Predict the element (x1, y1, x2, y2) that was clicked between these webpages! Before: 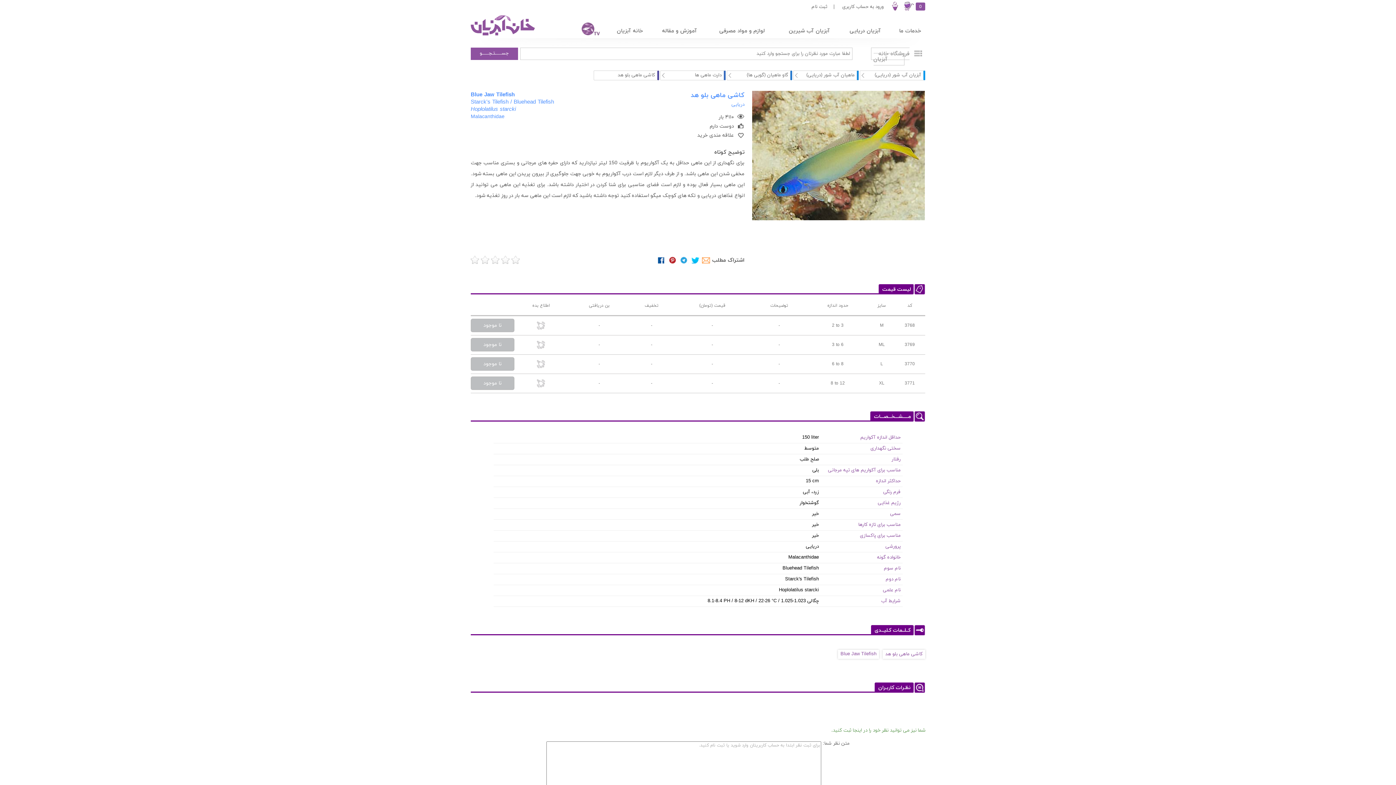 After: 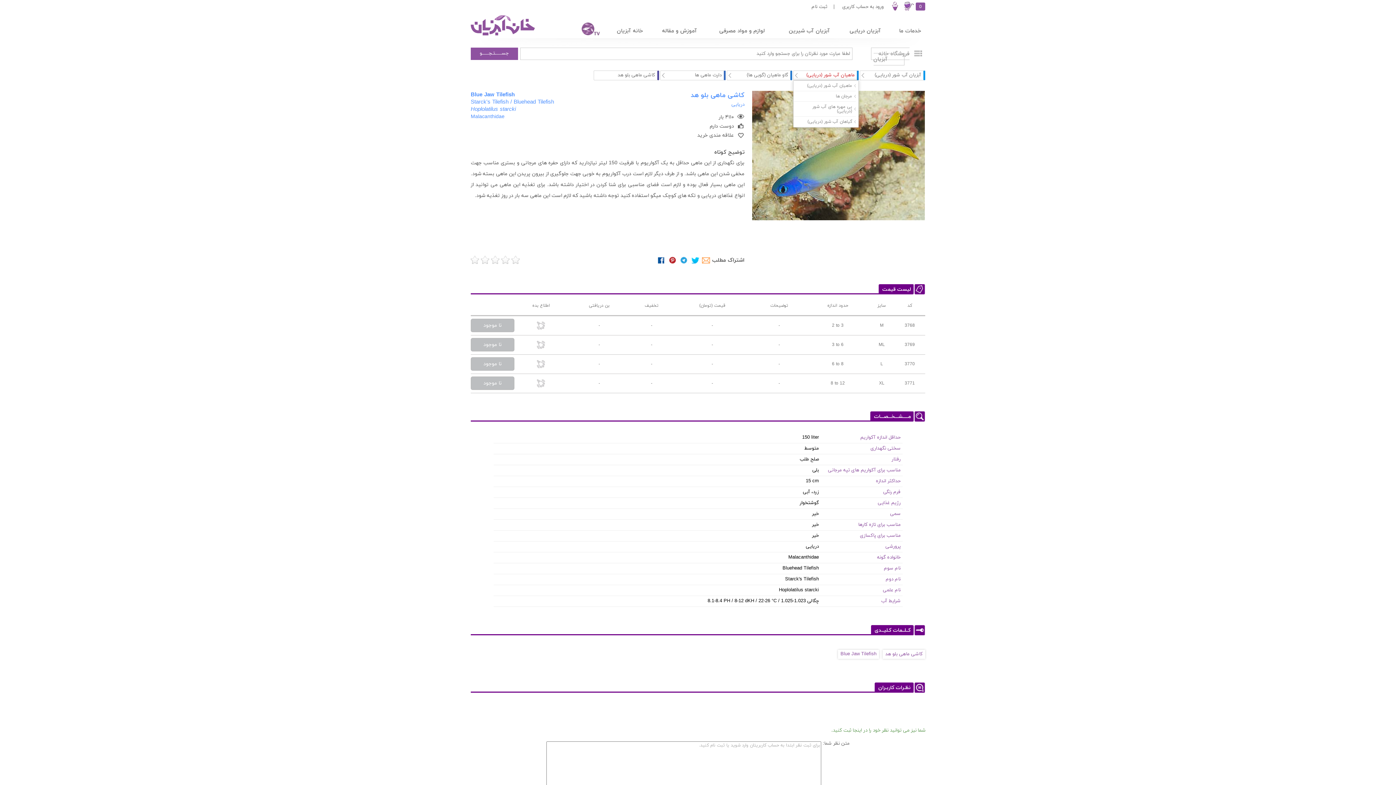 Action: bbox: (793, 70, 858, 80) label: ماهیان آب شور (دریایی)